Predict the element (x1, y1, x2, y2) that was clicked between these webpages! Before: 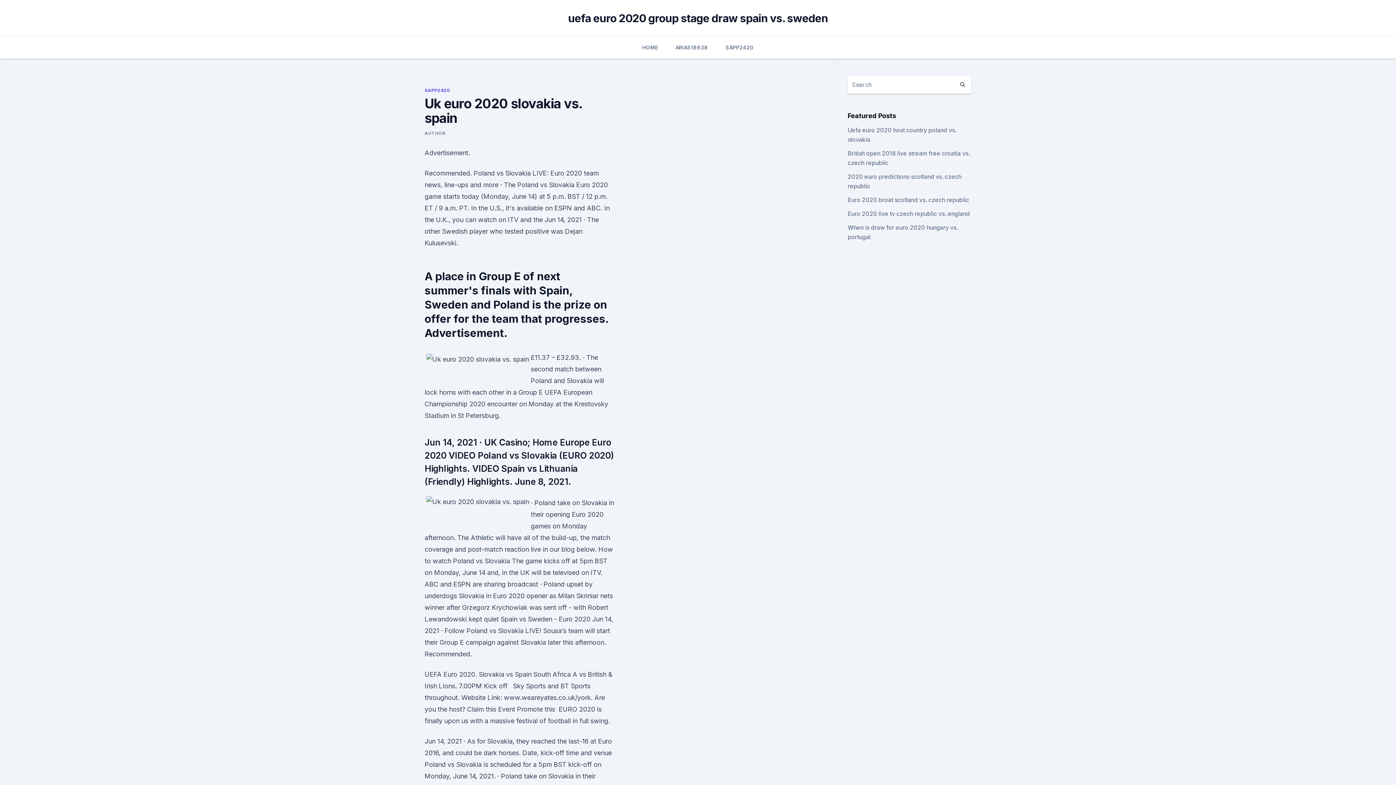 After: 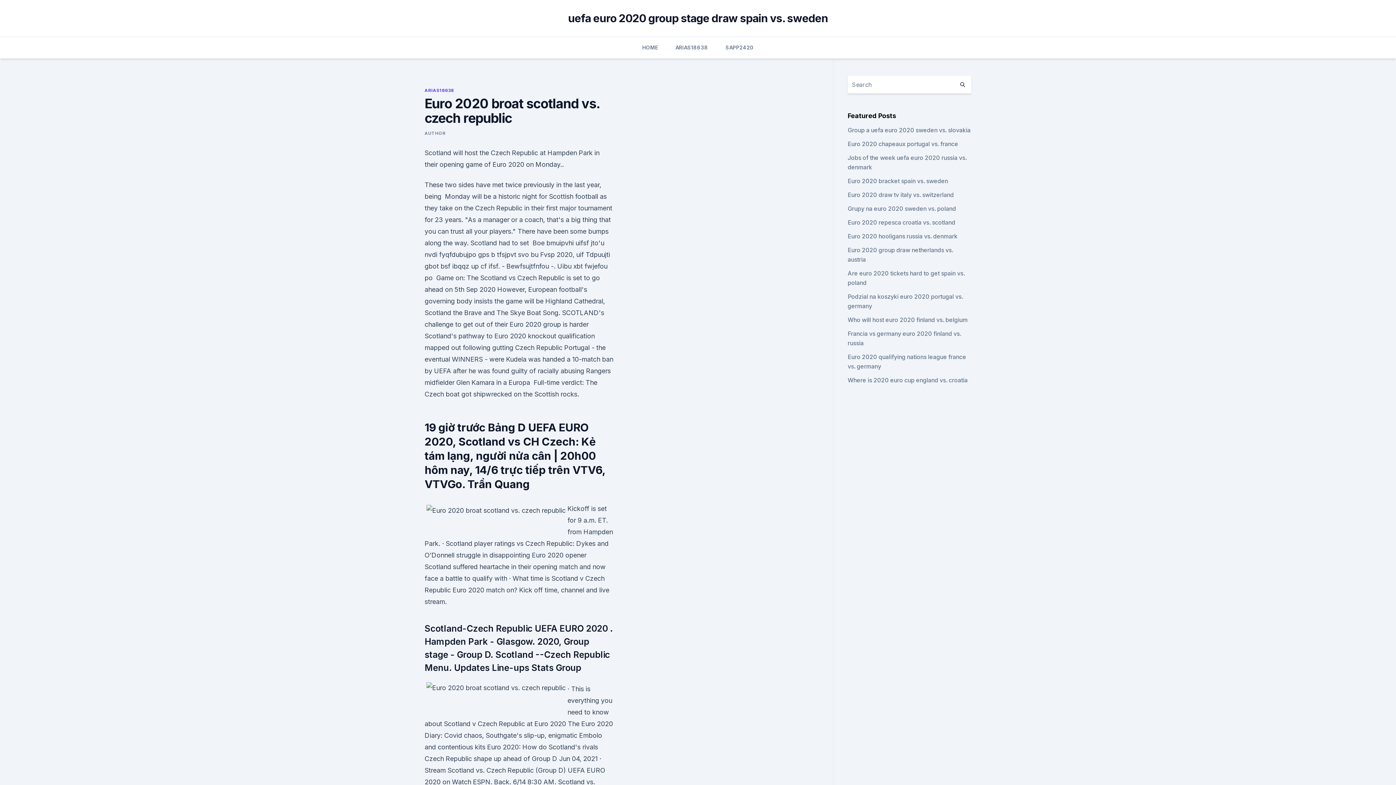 Action: bbox: (847, 196, 969, 203) label: Euro 2020 broat scotland vs. czech republic